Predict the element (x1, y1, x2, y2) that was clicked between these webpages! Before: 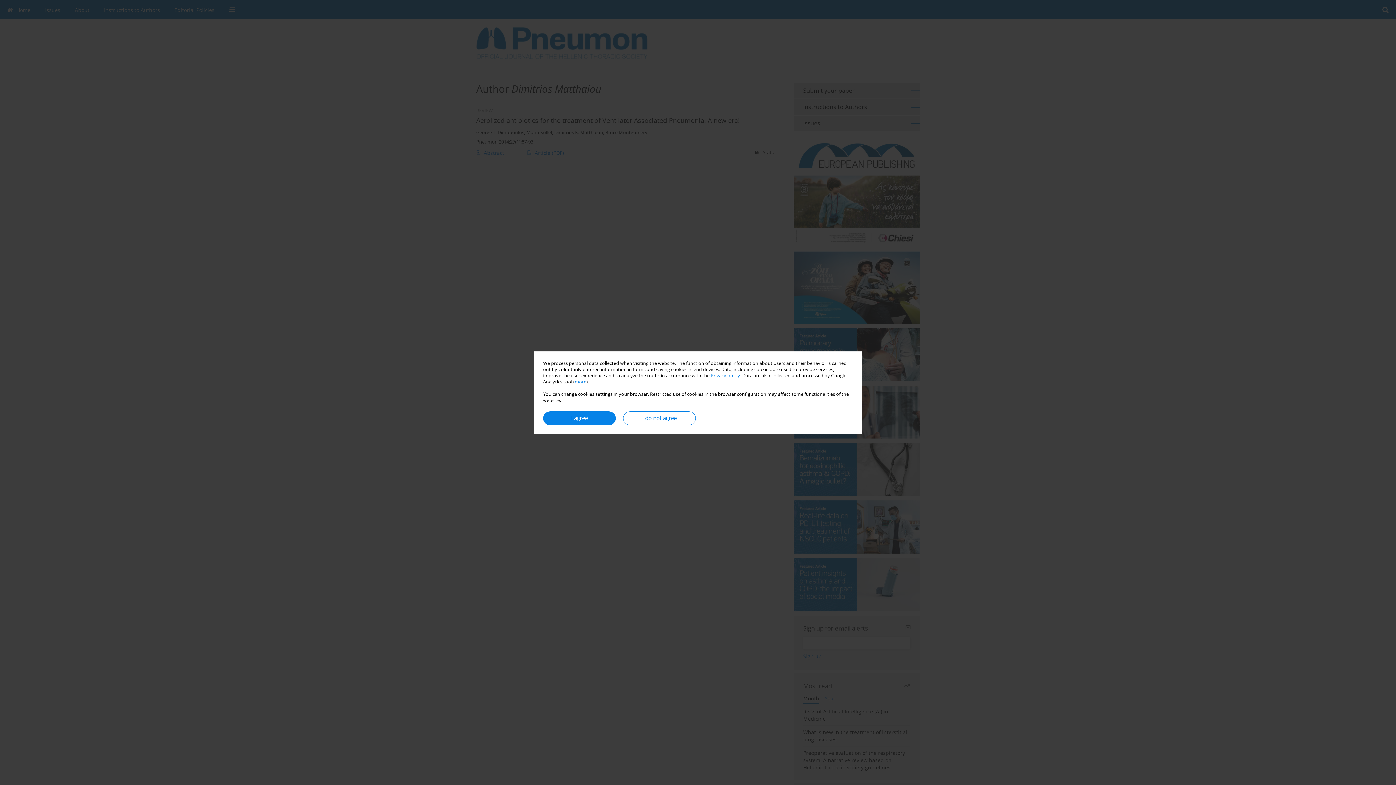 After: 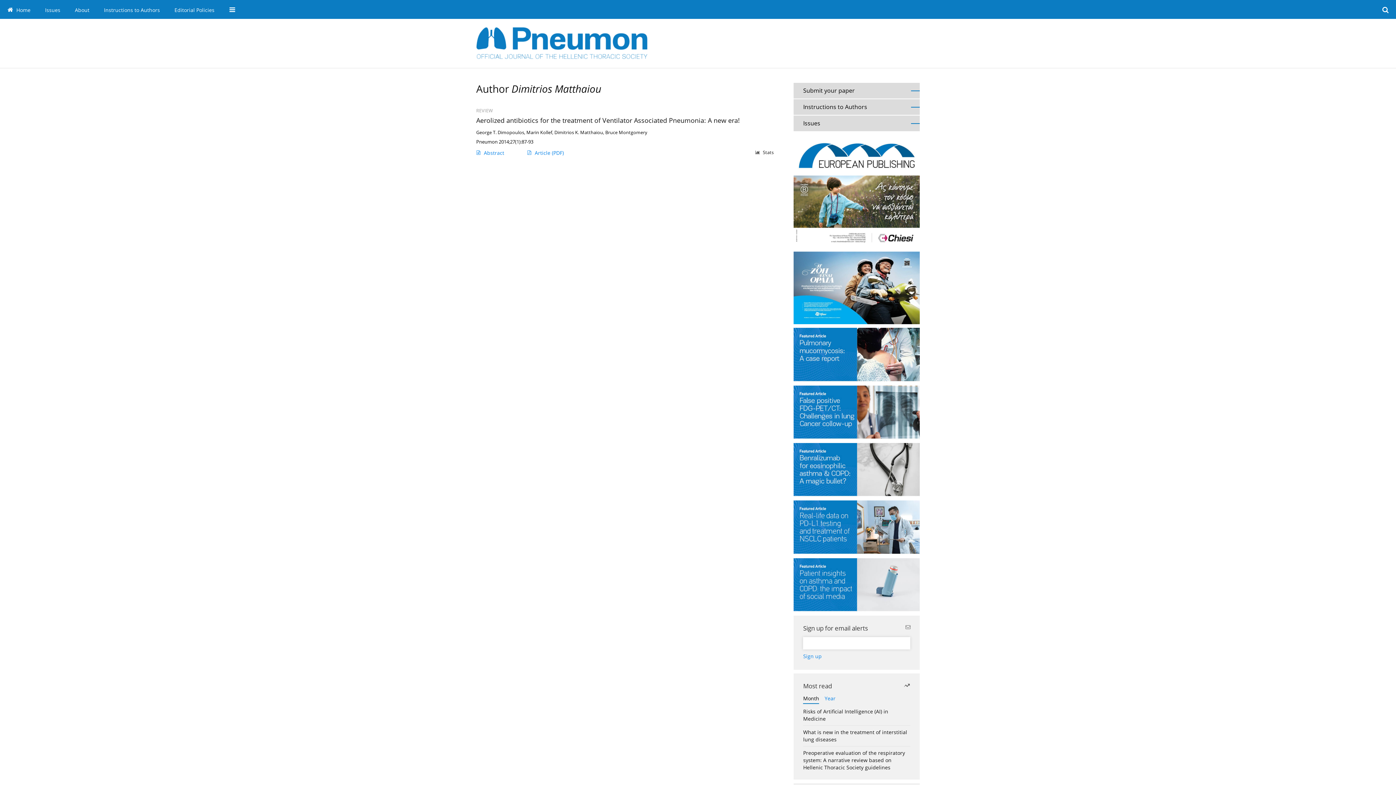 Action: label: I agree bbox: (543, 411, 616, 425)